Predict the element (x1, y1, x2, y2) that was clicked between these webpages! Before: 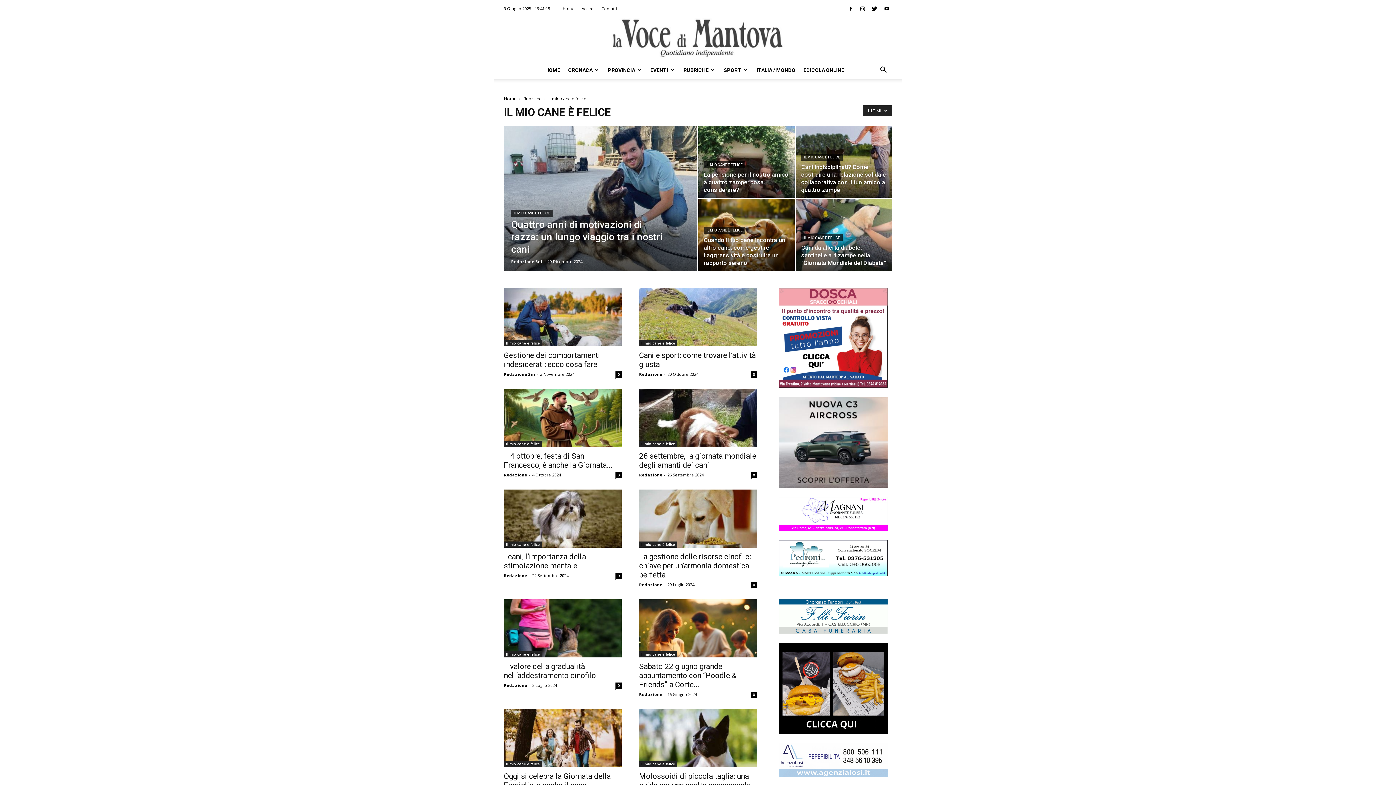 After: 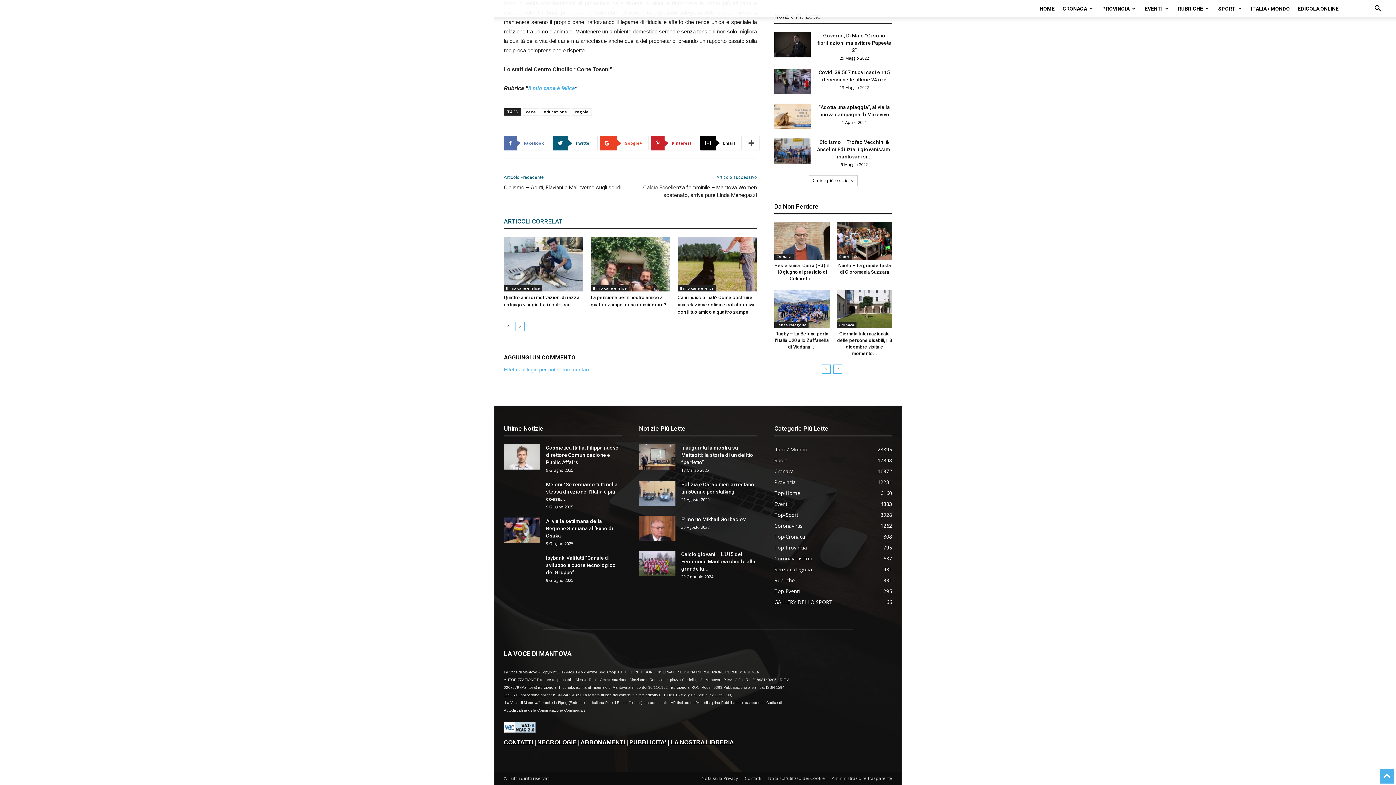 Action: bbox: (750, 582, 757, 588) label: 0